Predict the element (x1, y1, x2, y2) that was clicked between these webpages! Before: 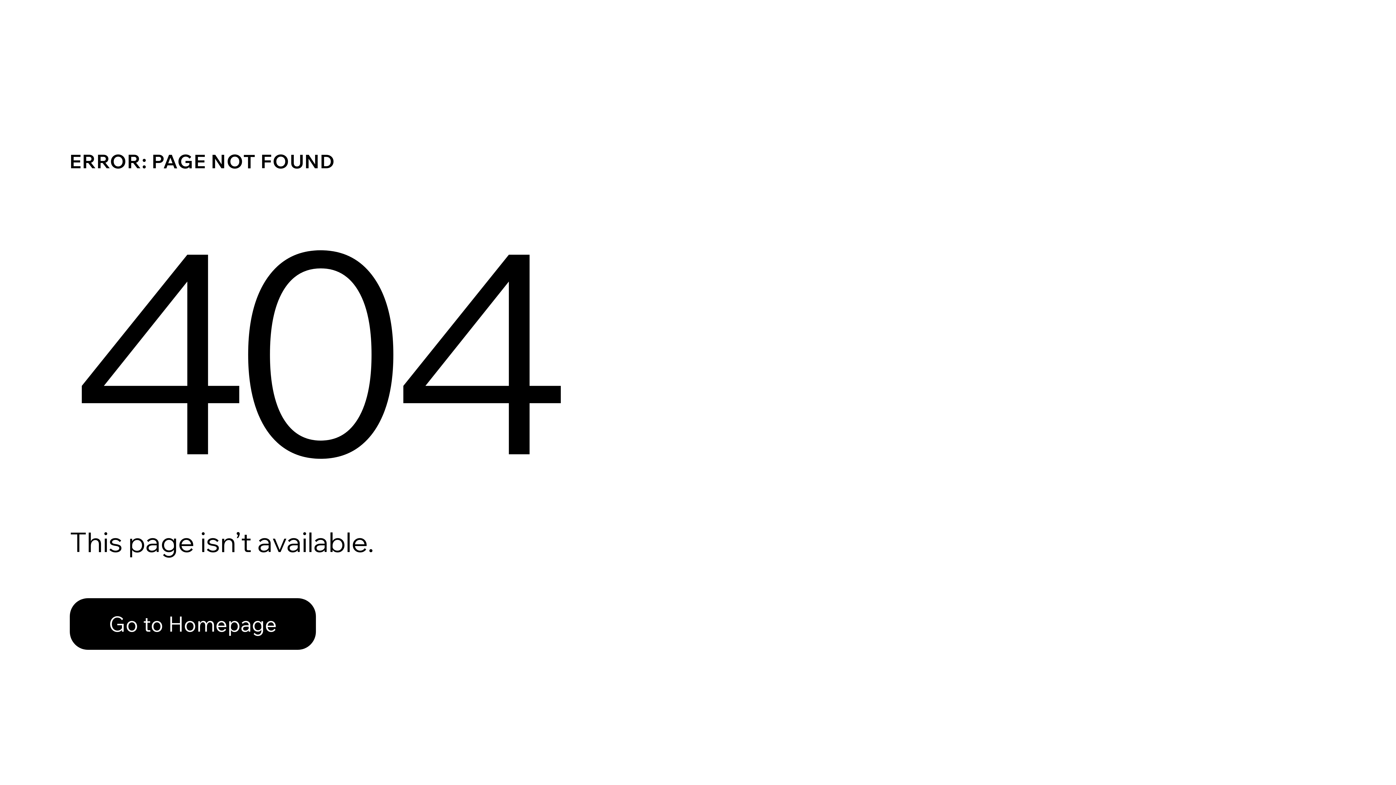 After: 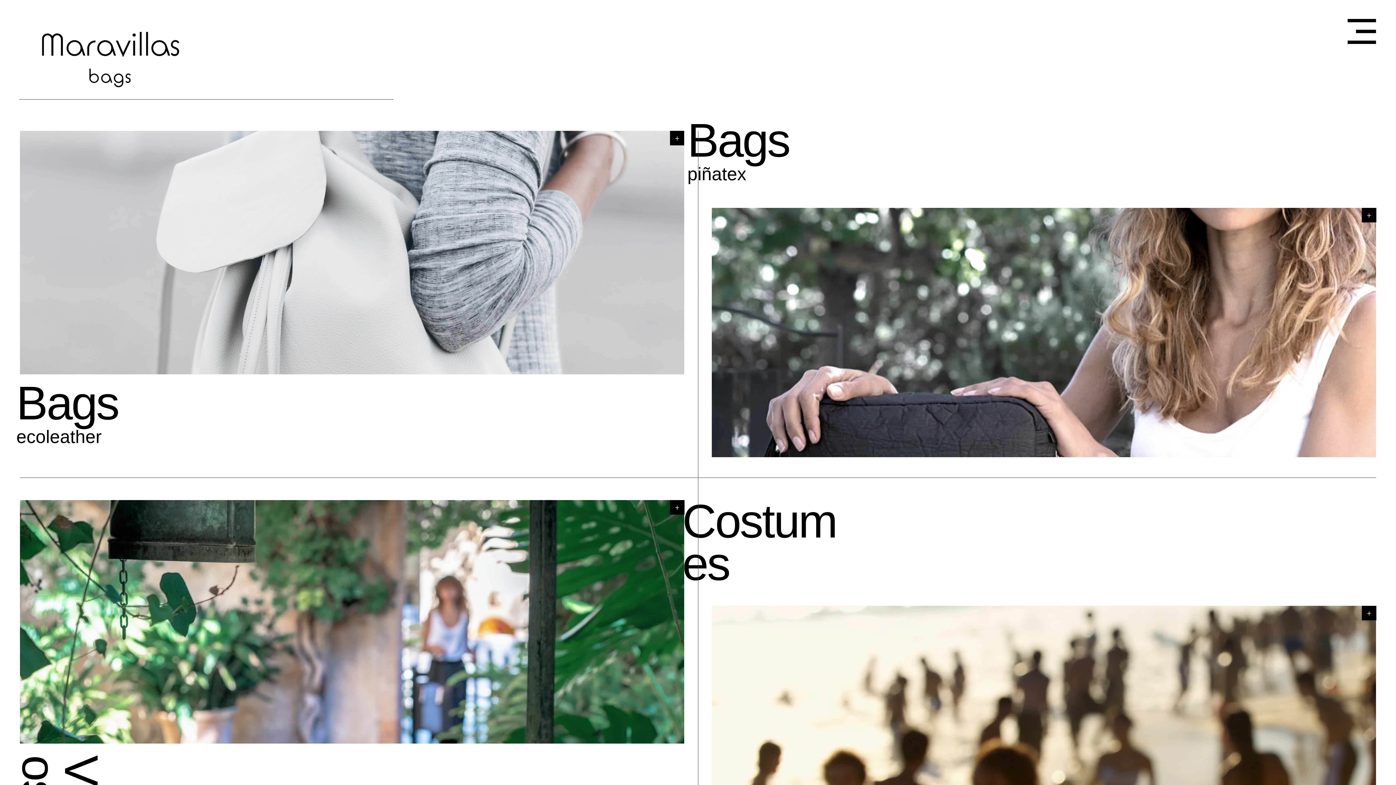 Action: label: Go to Homepage bbox: (69, 598, 316, 650)